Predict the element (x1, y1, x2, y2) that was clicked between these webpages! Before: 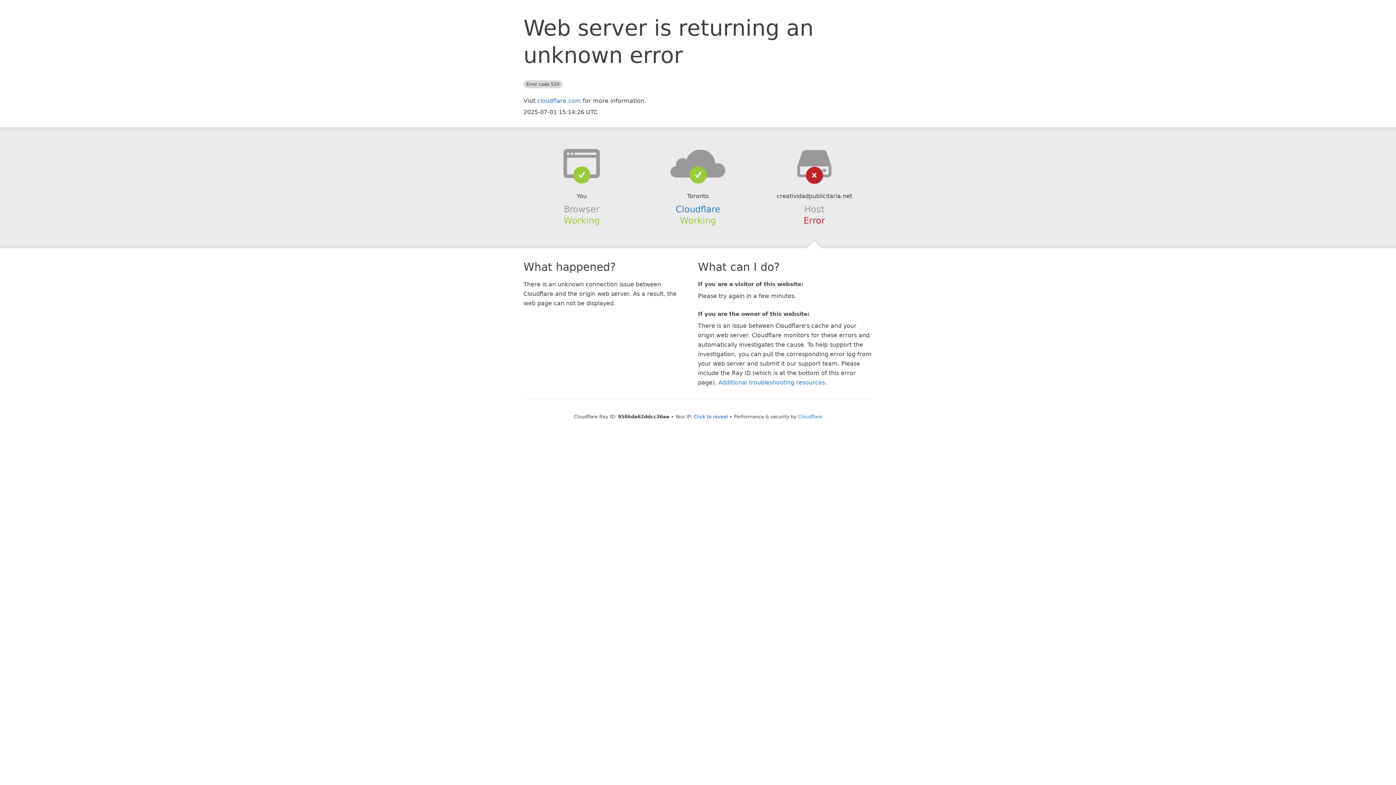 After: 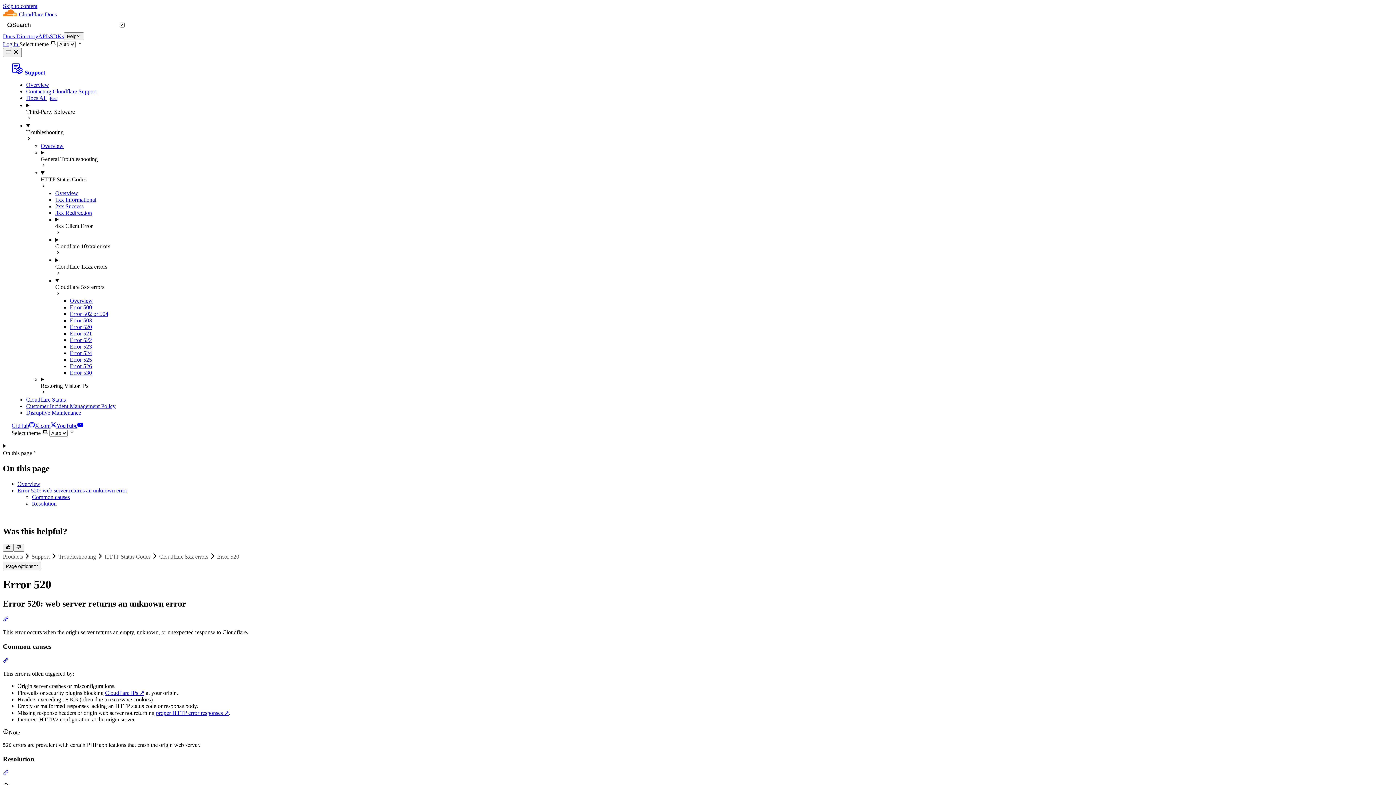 Action: bbox: (718, 379, 825, 386) label: Additional troubleshooting resources